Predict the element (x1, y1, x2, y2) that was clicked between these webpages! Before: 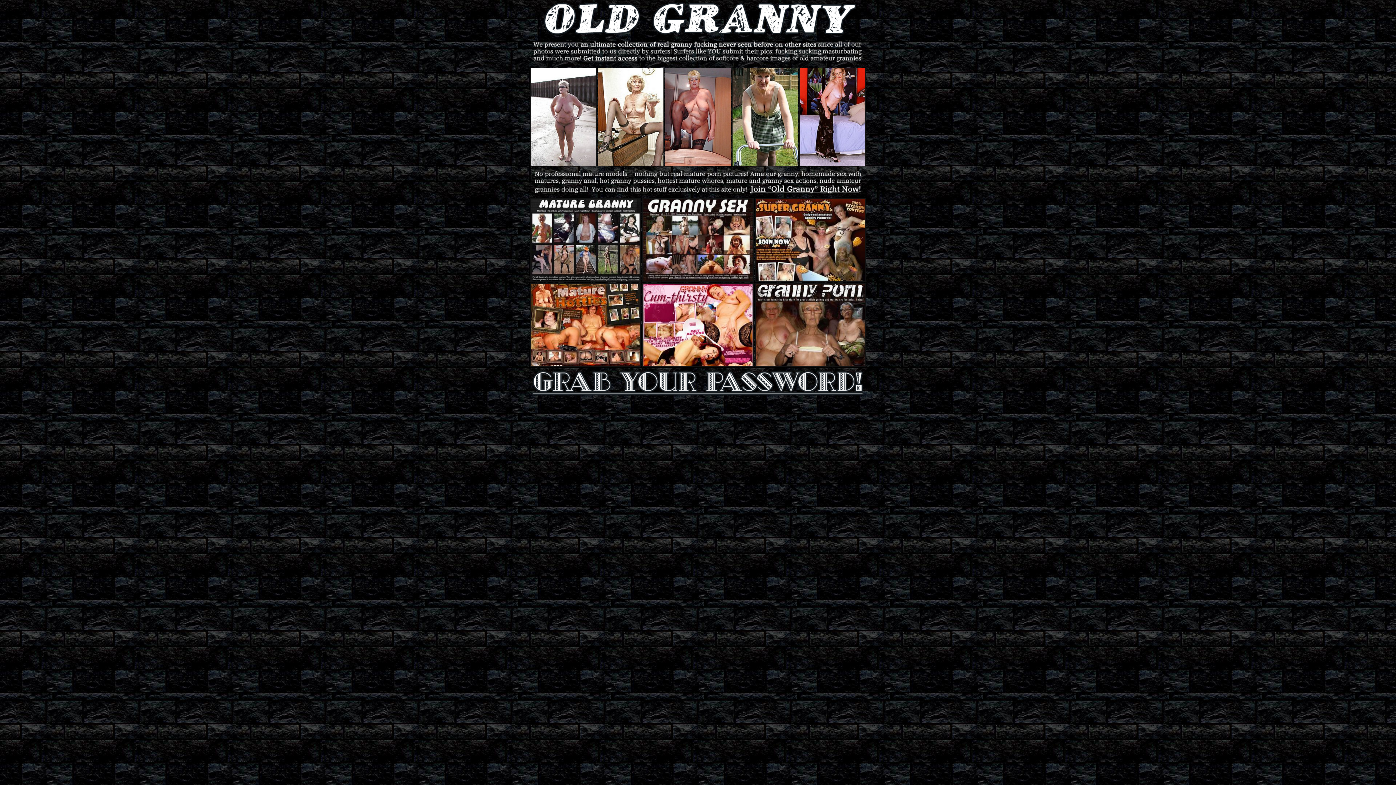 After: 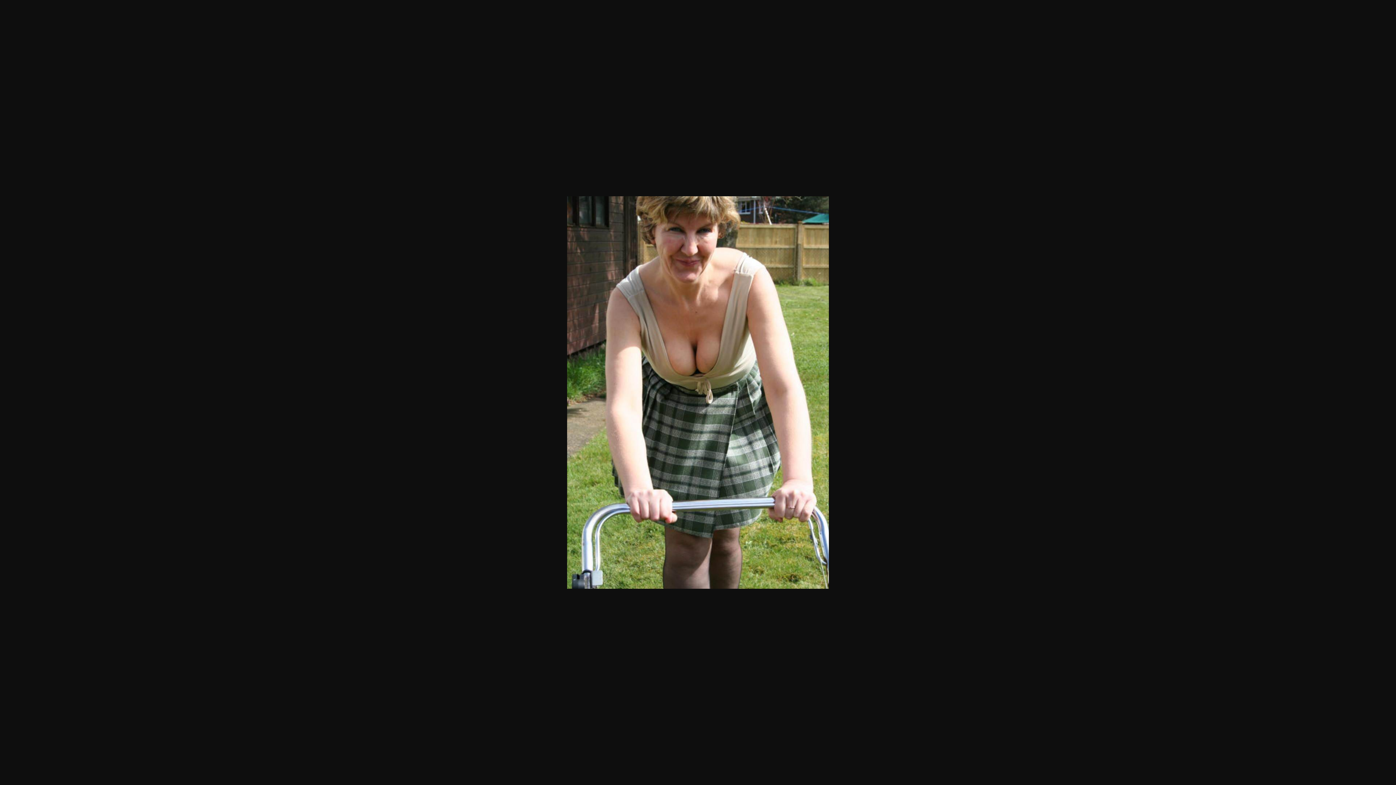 Action: bbox: (732, 161, 798, 167)